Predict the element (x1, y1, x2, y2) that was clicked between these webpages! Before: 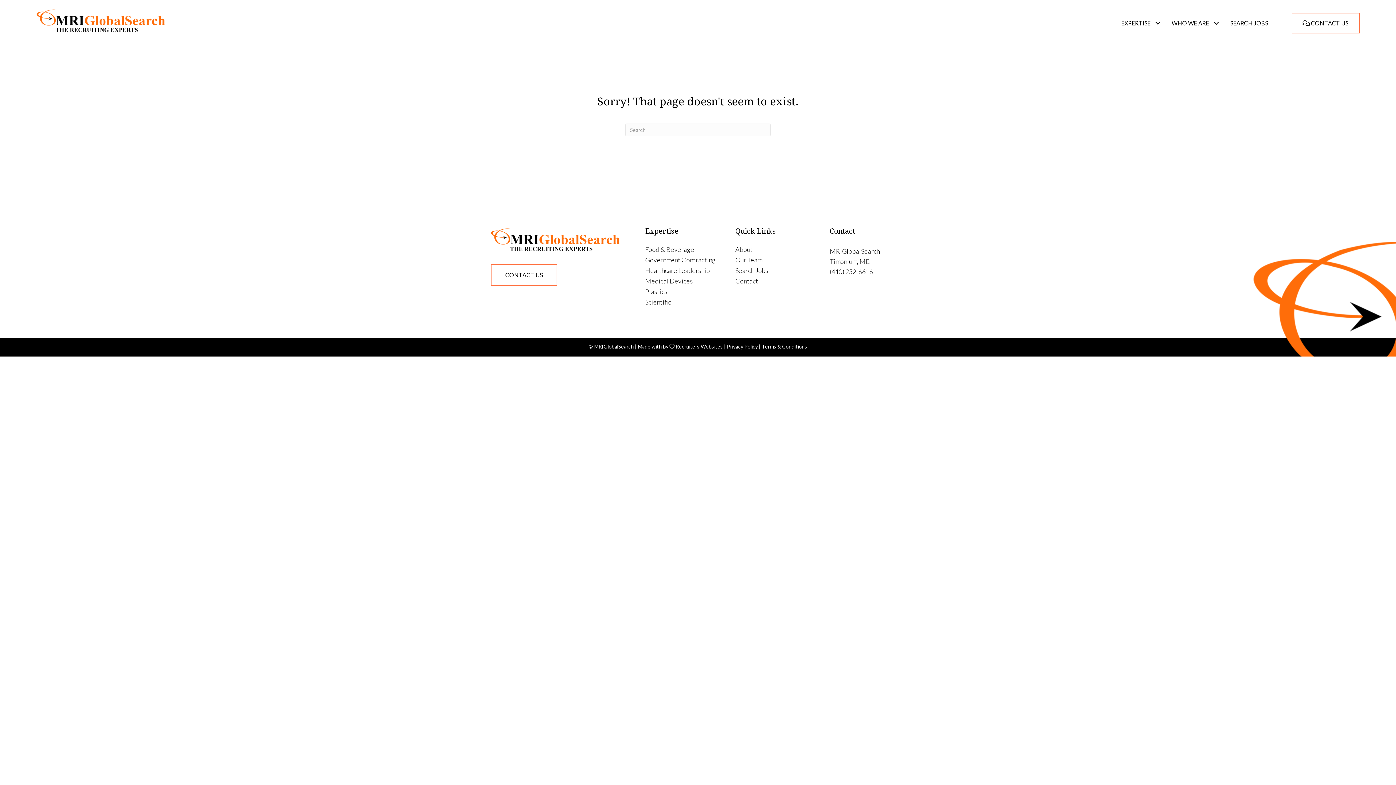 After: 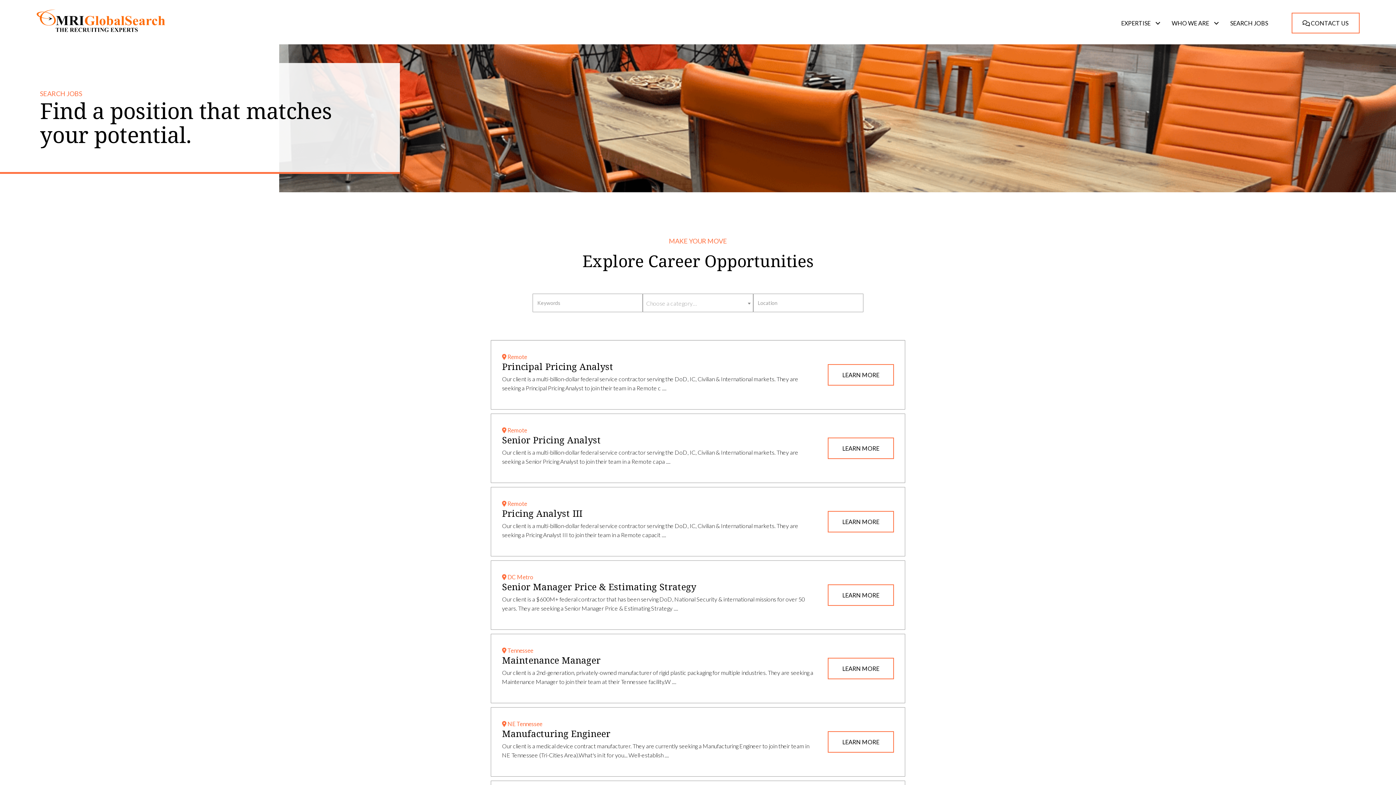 Action: bbox: (735, 267, 815, 277) label: Search Jobs